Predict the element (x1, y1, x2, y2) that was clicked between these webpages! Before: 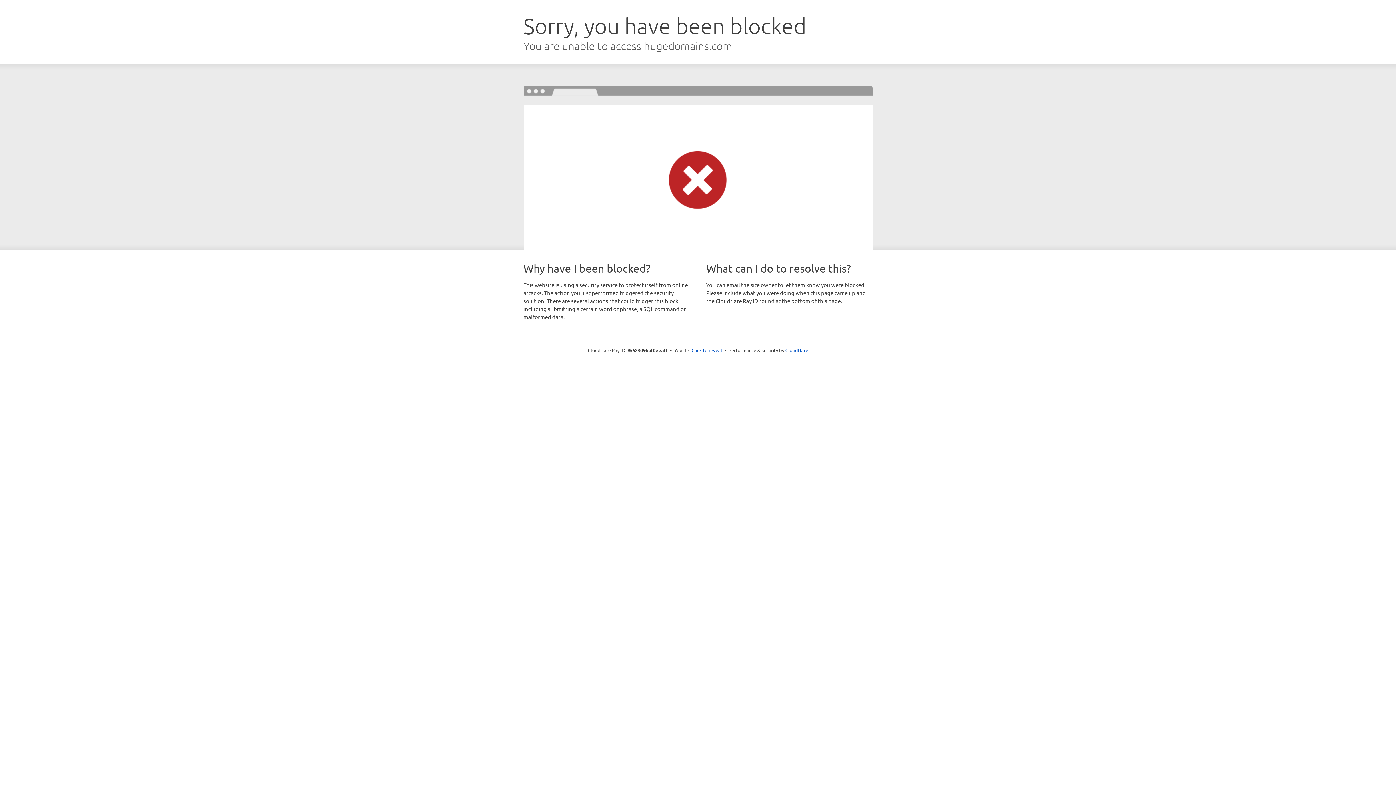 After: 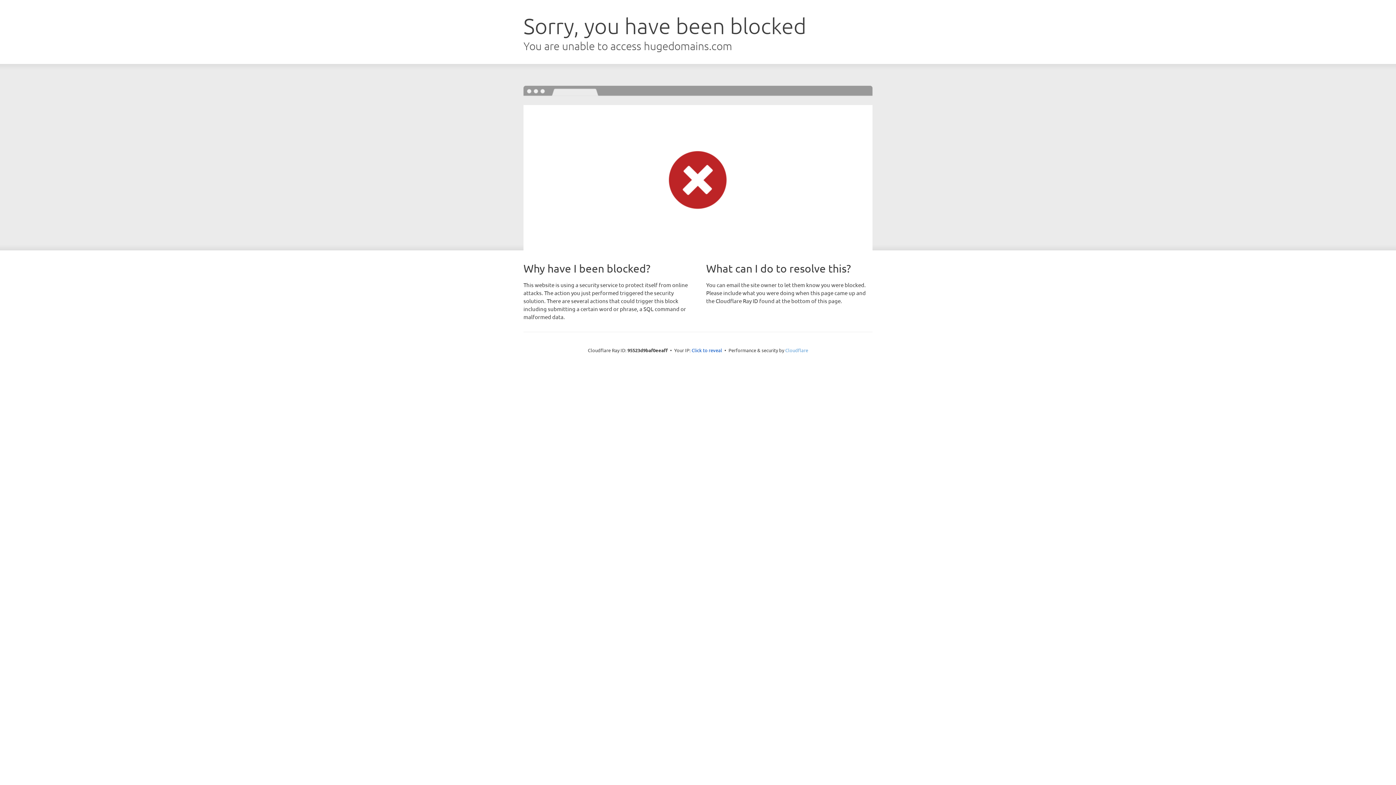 Action: label: Cloudflare bbox: (785, 347, 808, 353)